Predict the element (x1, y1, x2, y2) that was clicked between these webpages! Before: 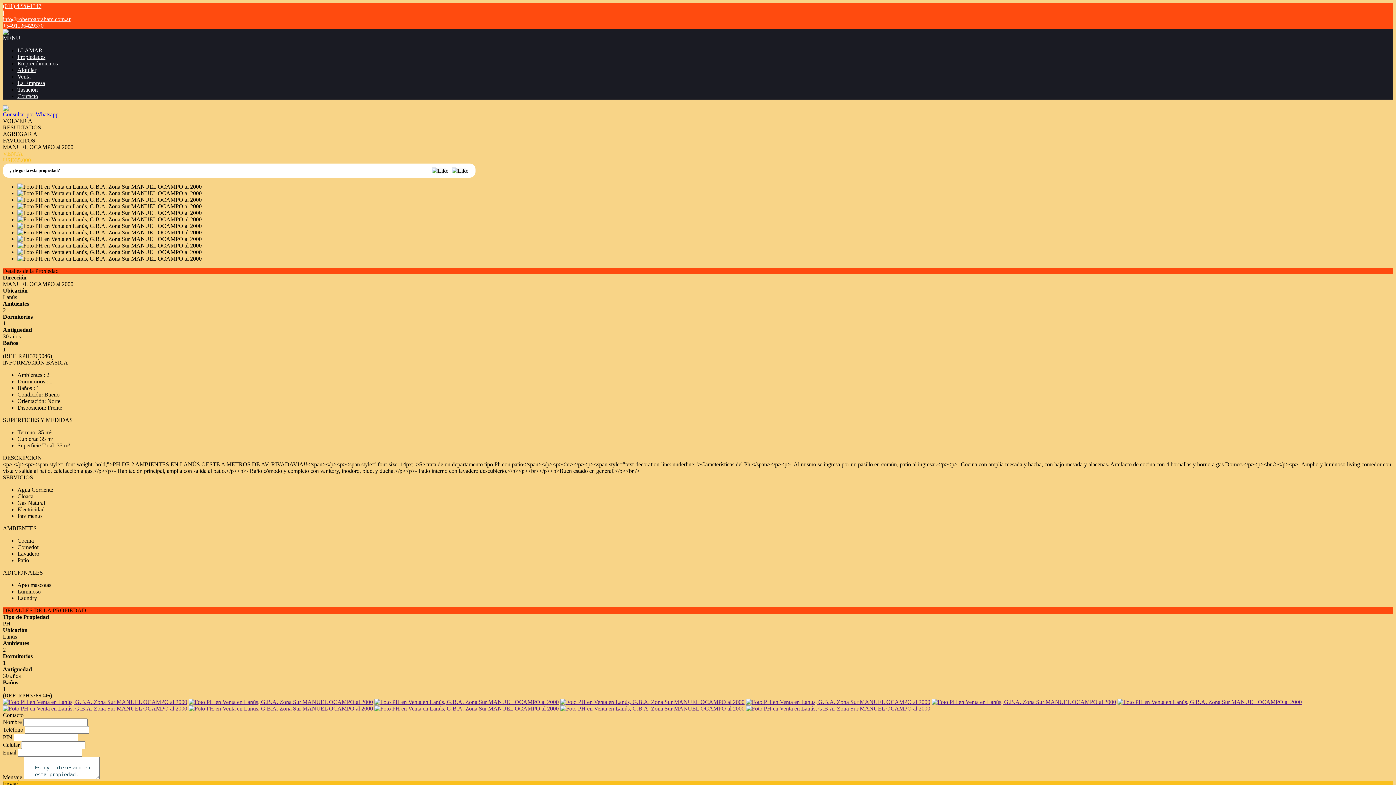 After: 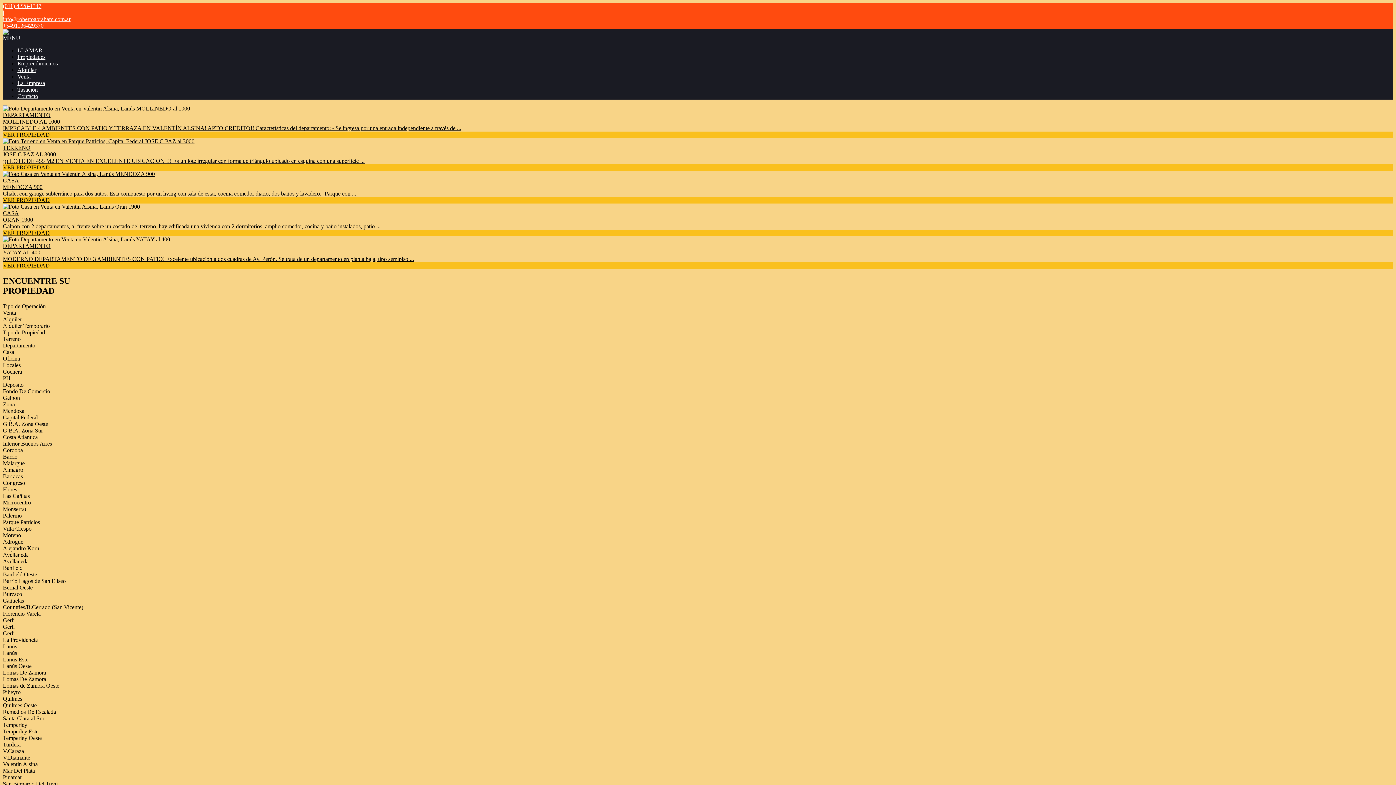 Action: bbox: (2, 29, 8, 36)